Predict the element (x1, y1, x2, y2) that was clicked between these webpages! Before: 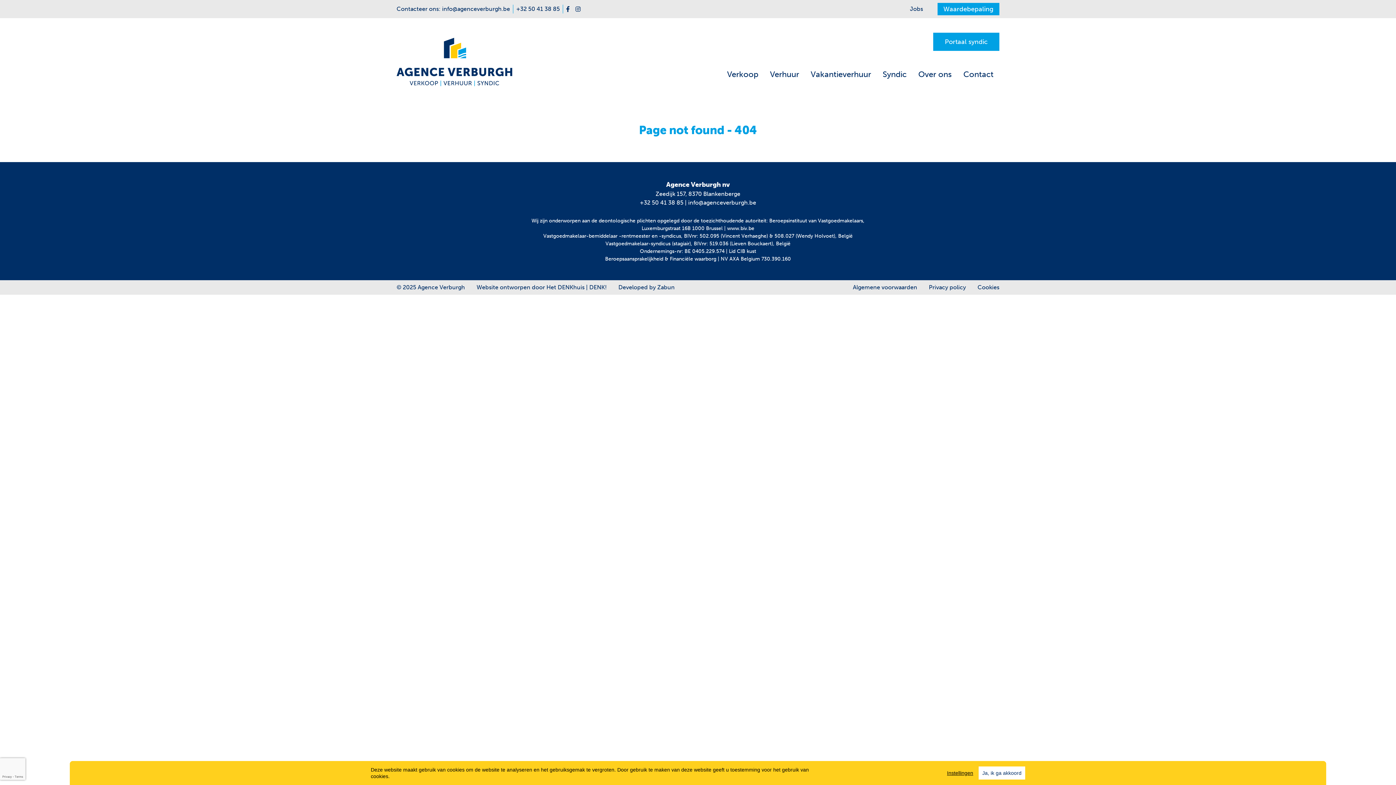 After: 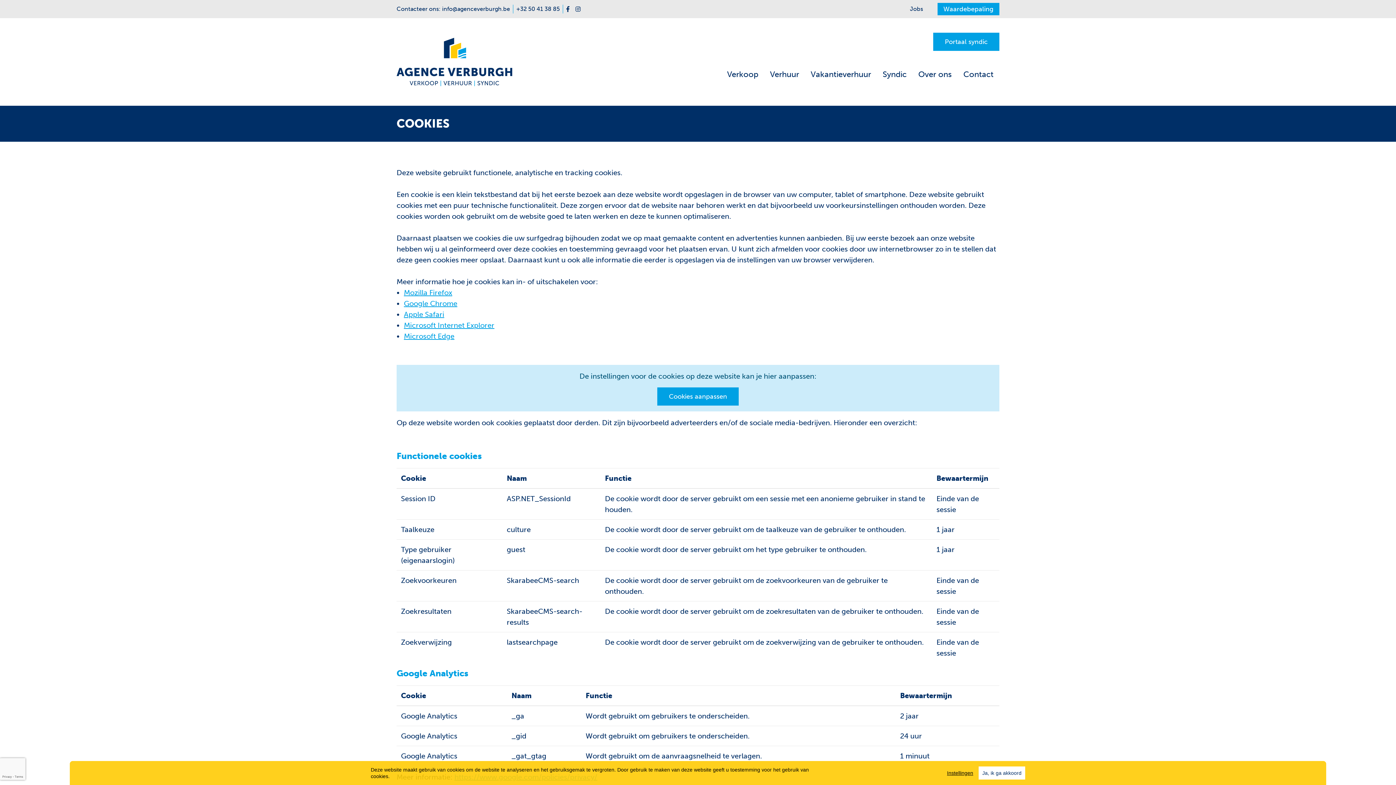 Action: label: Cookies bbox: (972, 280, 999, 294)